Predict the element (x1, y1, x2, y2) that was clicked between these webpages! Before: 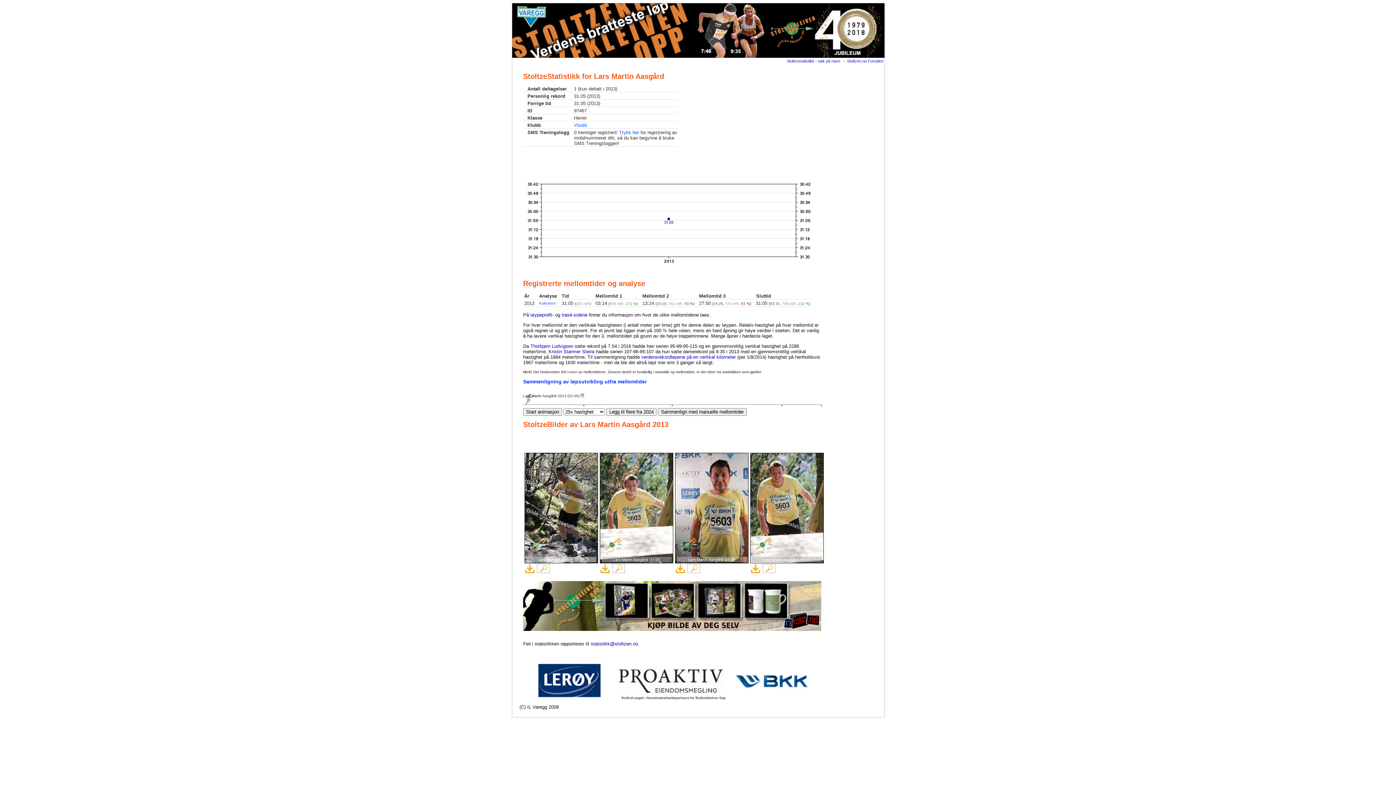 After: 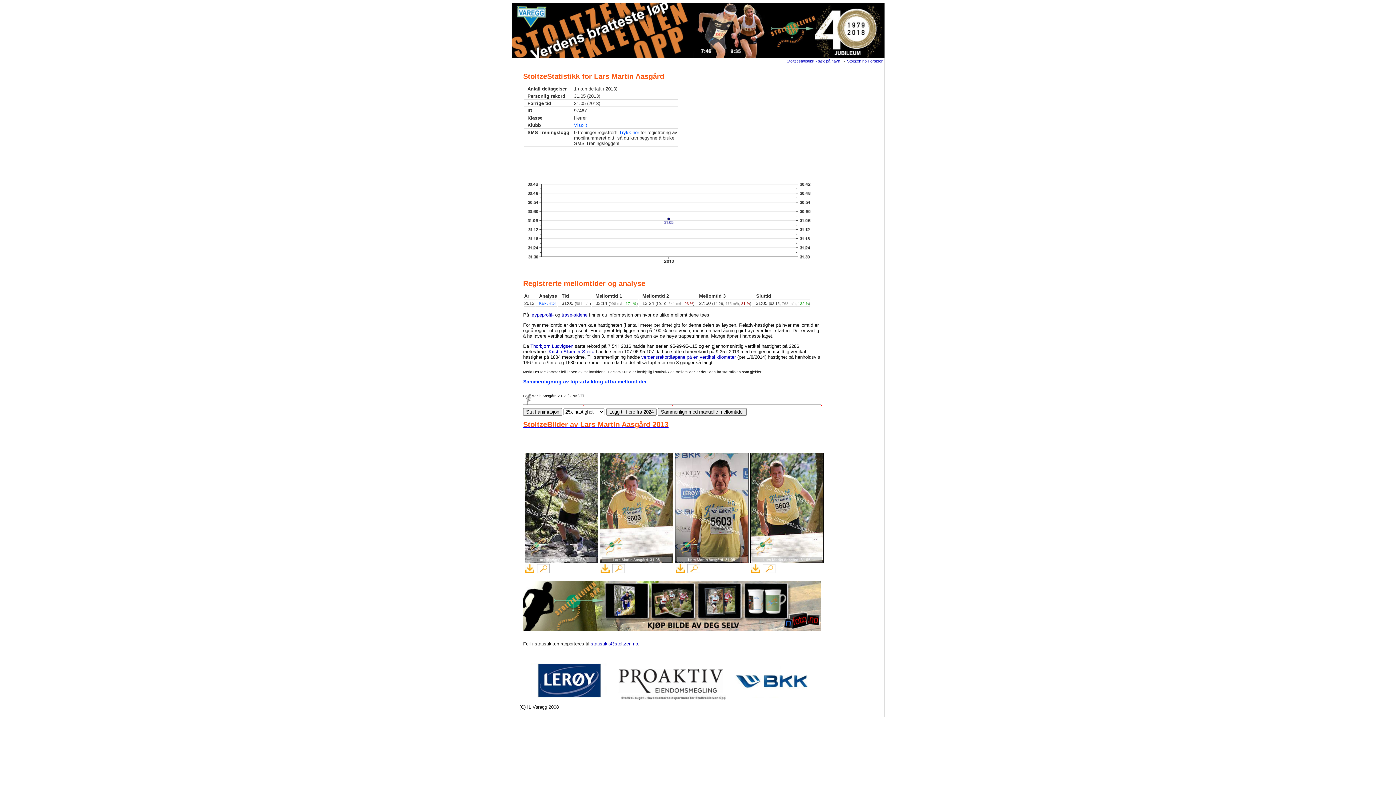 Action: label: StoltzeBilder av Lars Martin Aasgård 2013 bbox: (523, 420, 821, 429)